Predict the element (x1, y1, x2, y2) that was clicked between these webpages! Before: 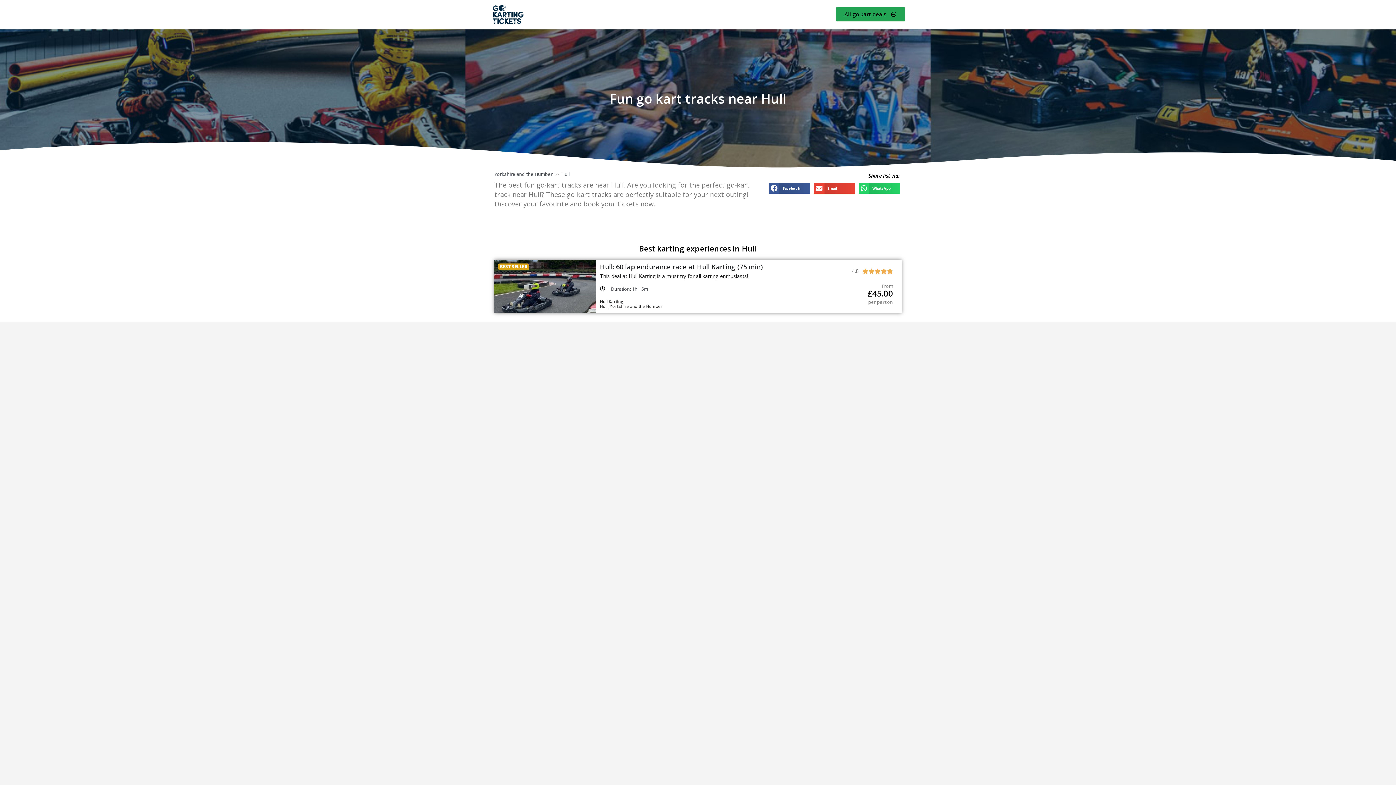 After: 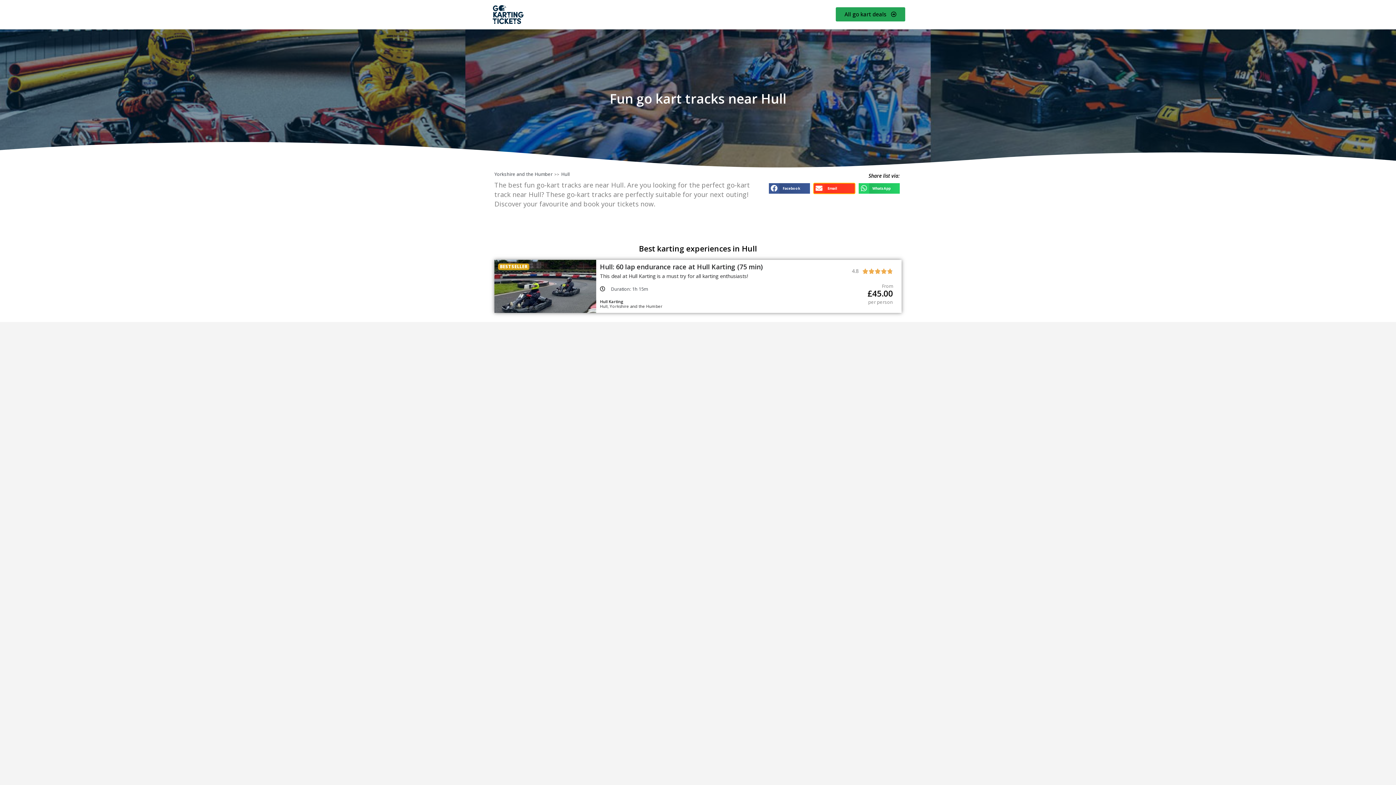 Action: label: Share on email bbox: (813, 183, 855, 193)